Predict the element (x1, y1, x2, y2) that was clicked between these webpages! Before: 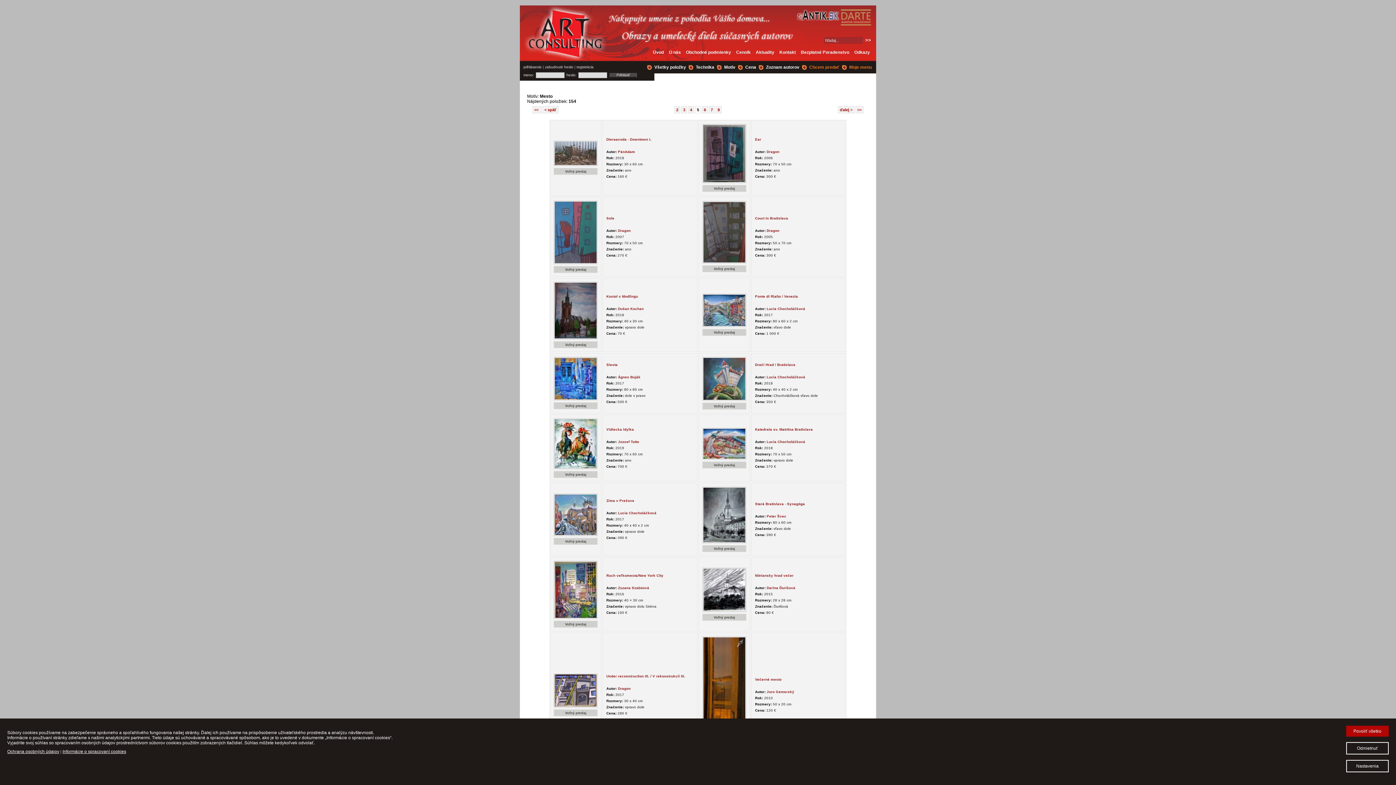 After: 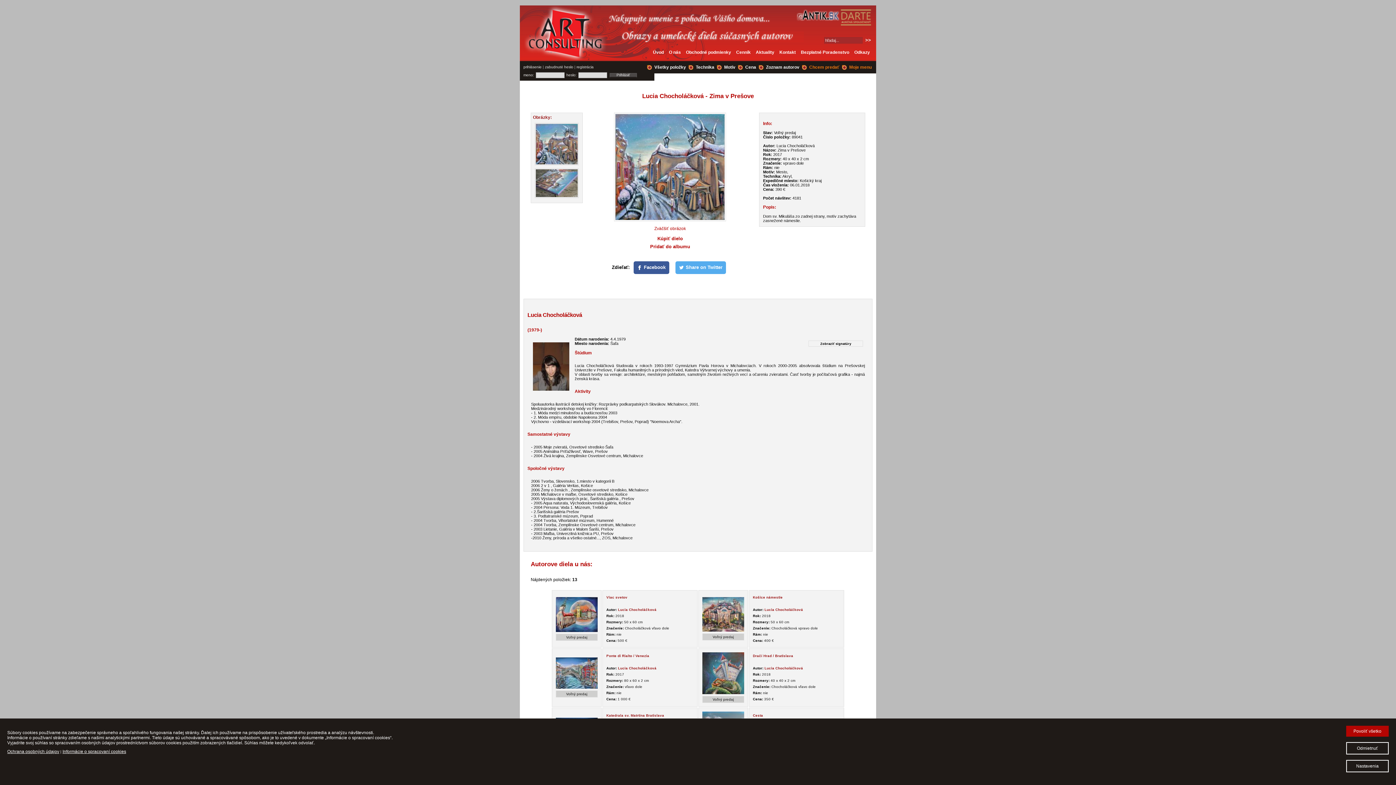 Action: bbox: (606, 498, 634, 502) label: Zima v Prešove